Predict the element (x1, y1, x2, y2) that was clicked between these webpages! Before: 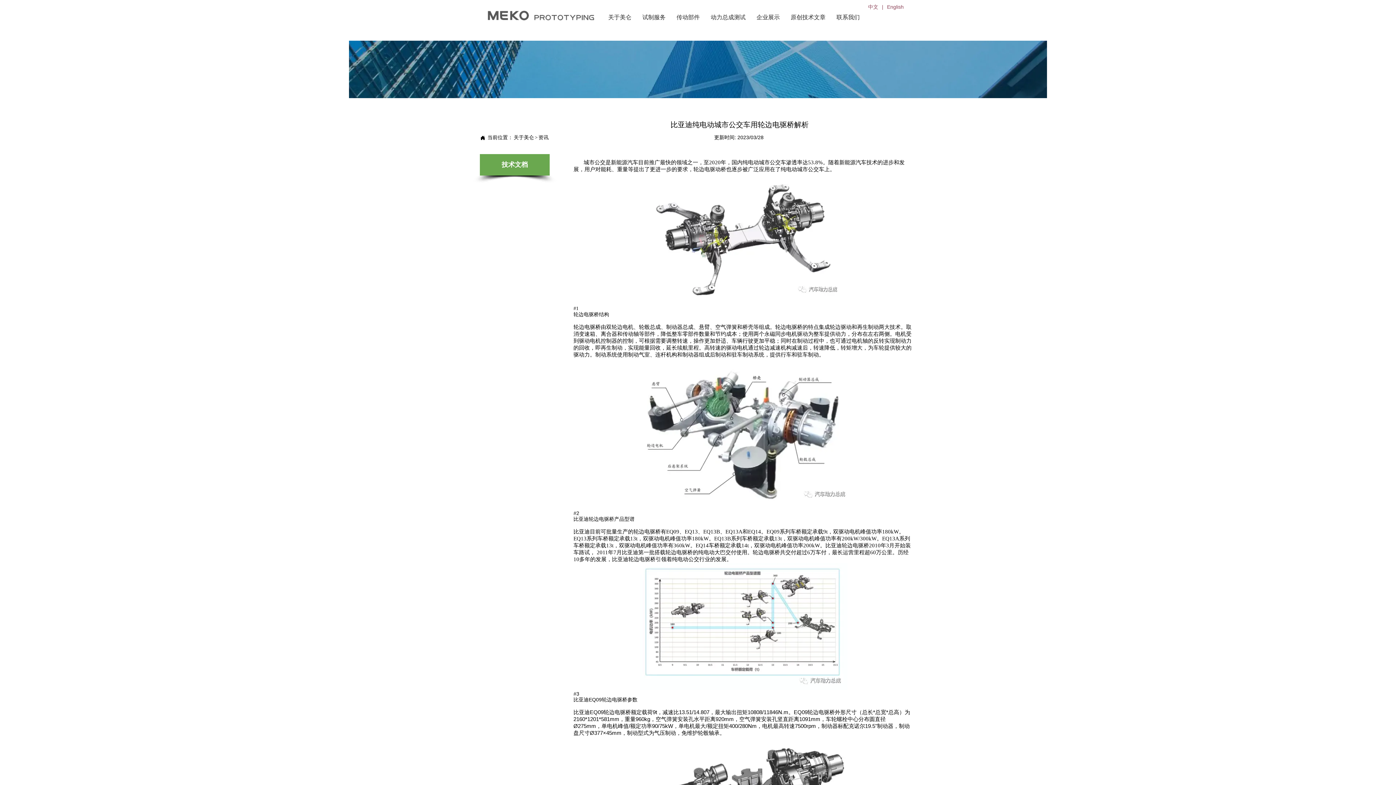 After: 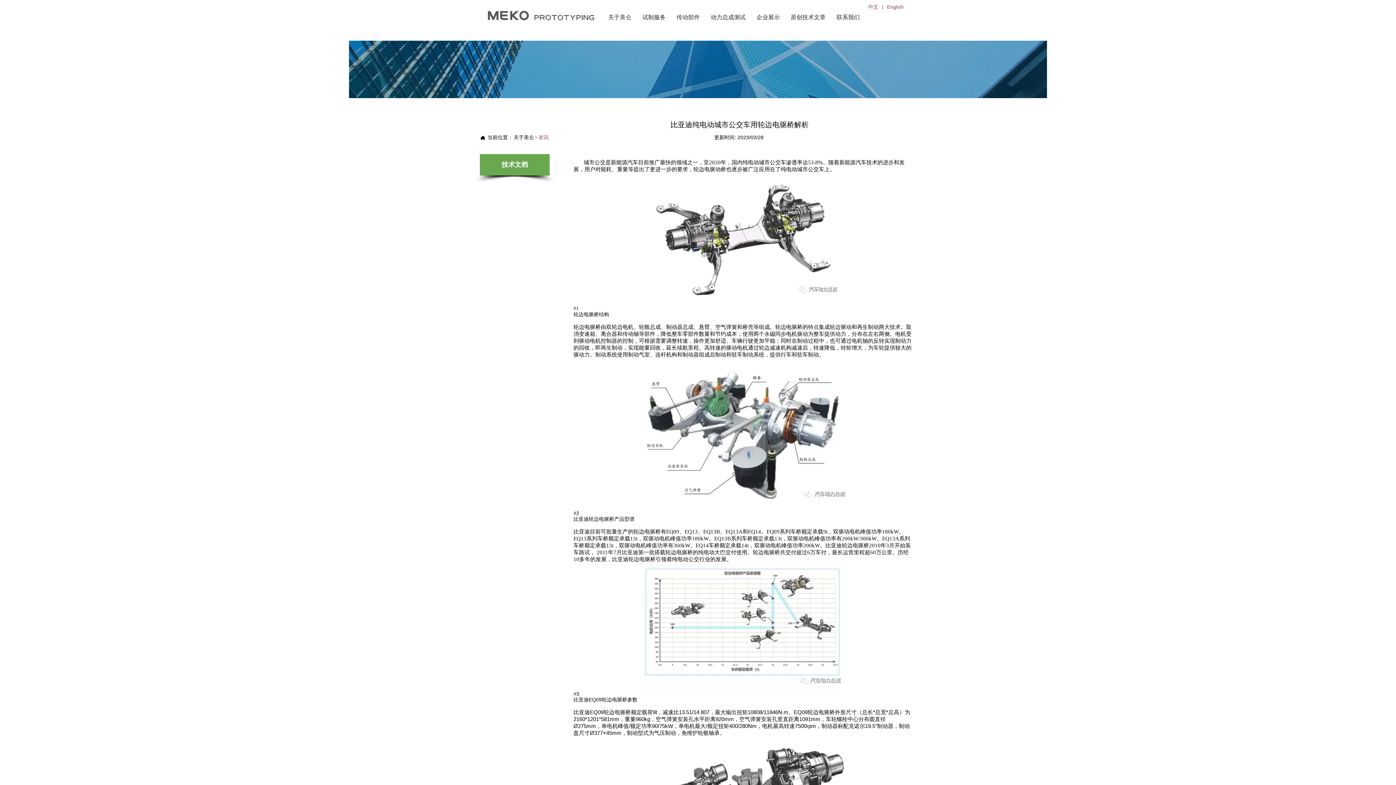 Action: bbox: (537, 134, 549, 140) label: 资讯